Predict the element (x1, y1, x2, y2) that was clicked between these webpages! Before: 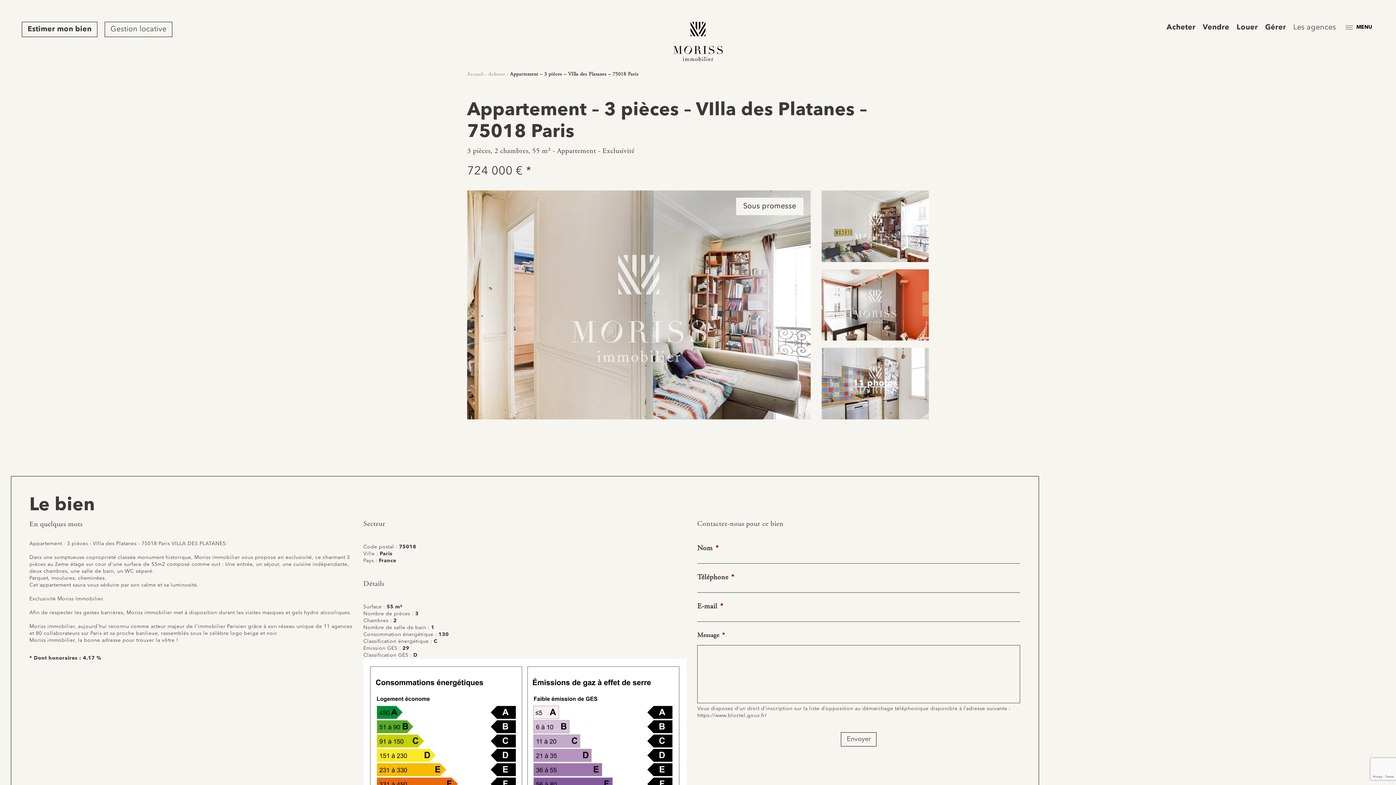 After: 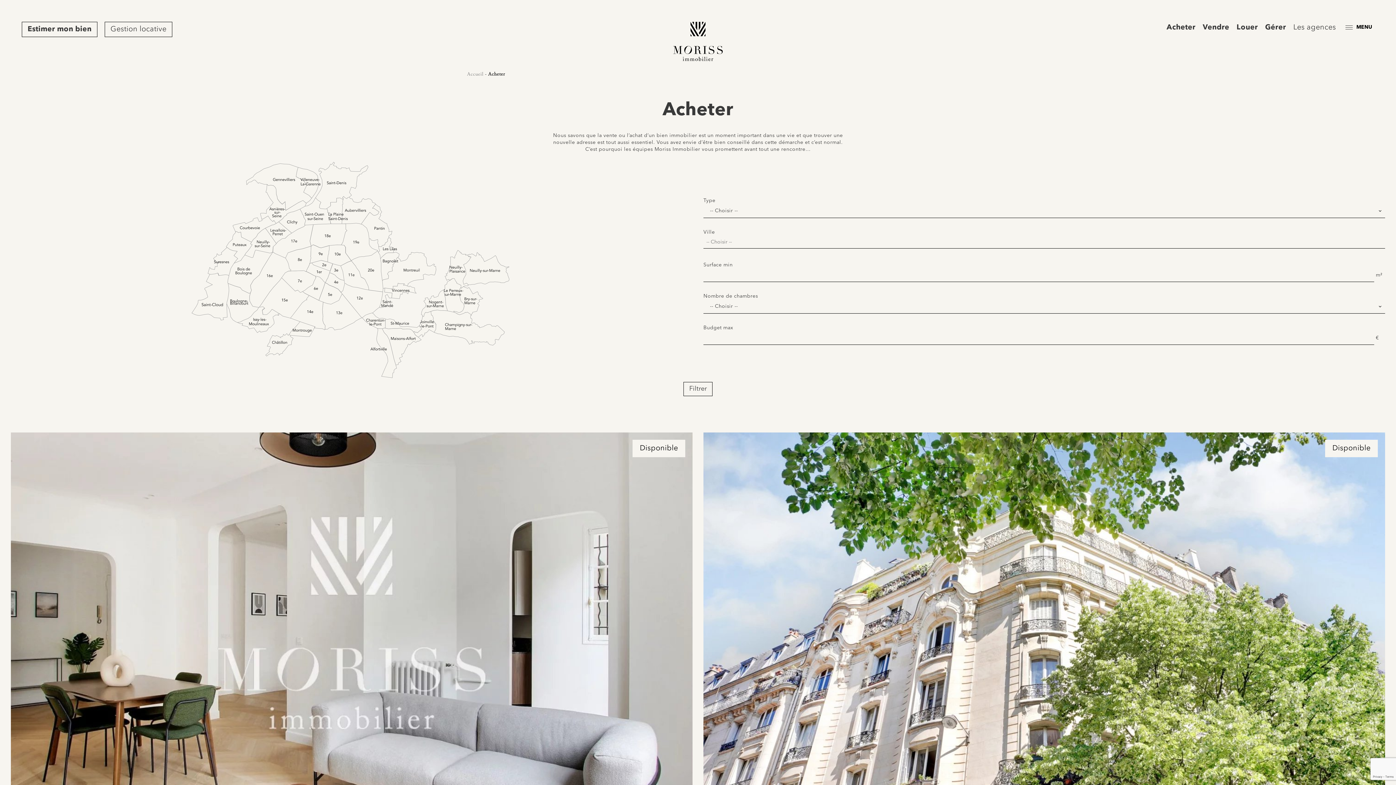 Action: label: Acheter bbox: (1166, 22, 1195, 32)